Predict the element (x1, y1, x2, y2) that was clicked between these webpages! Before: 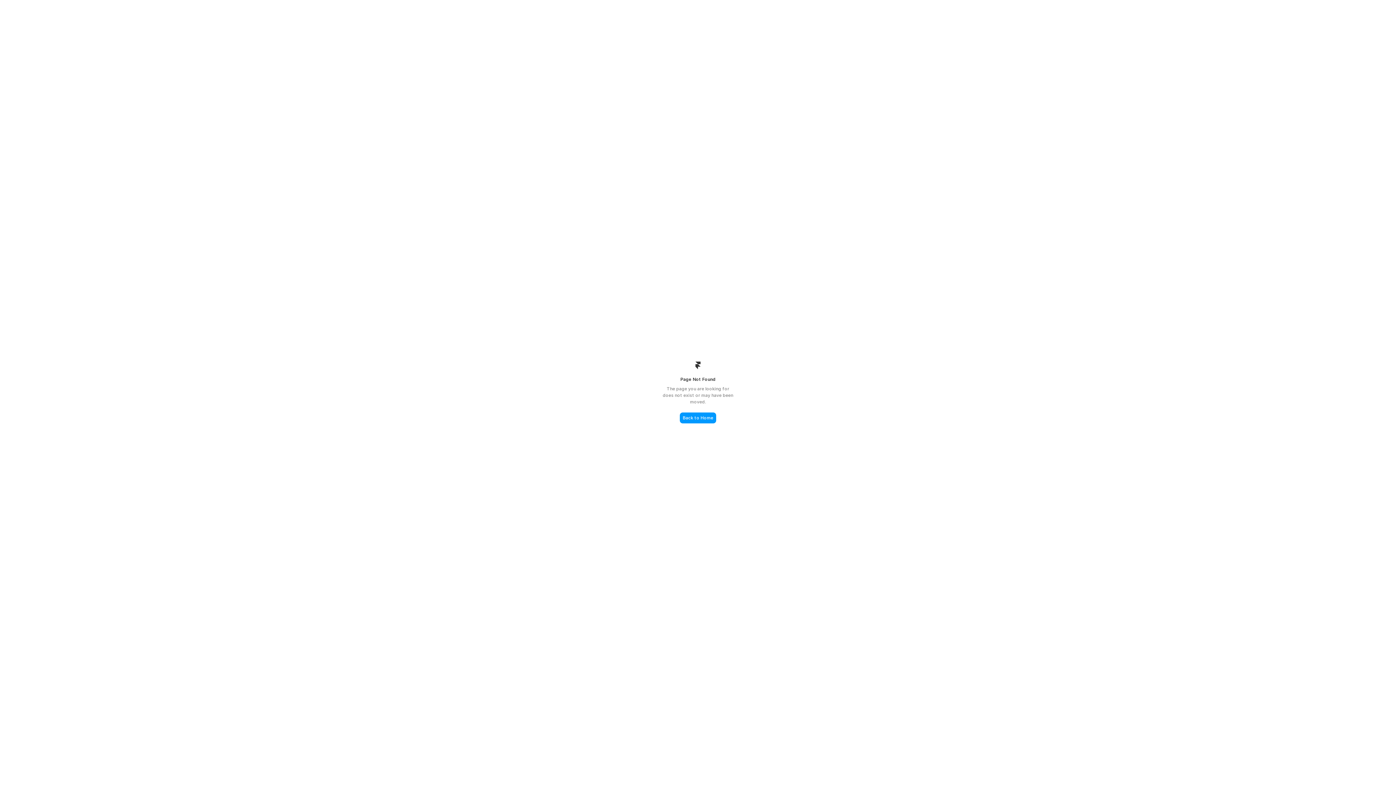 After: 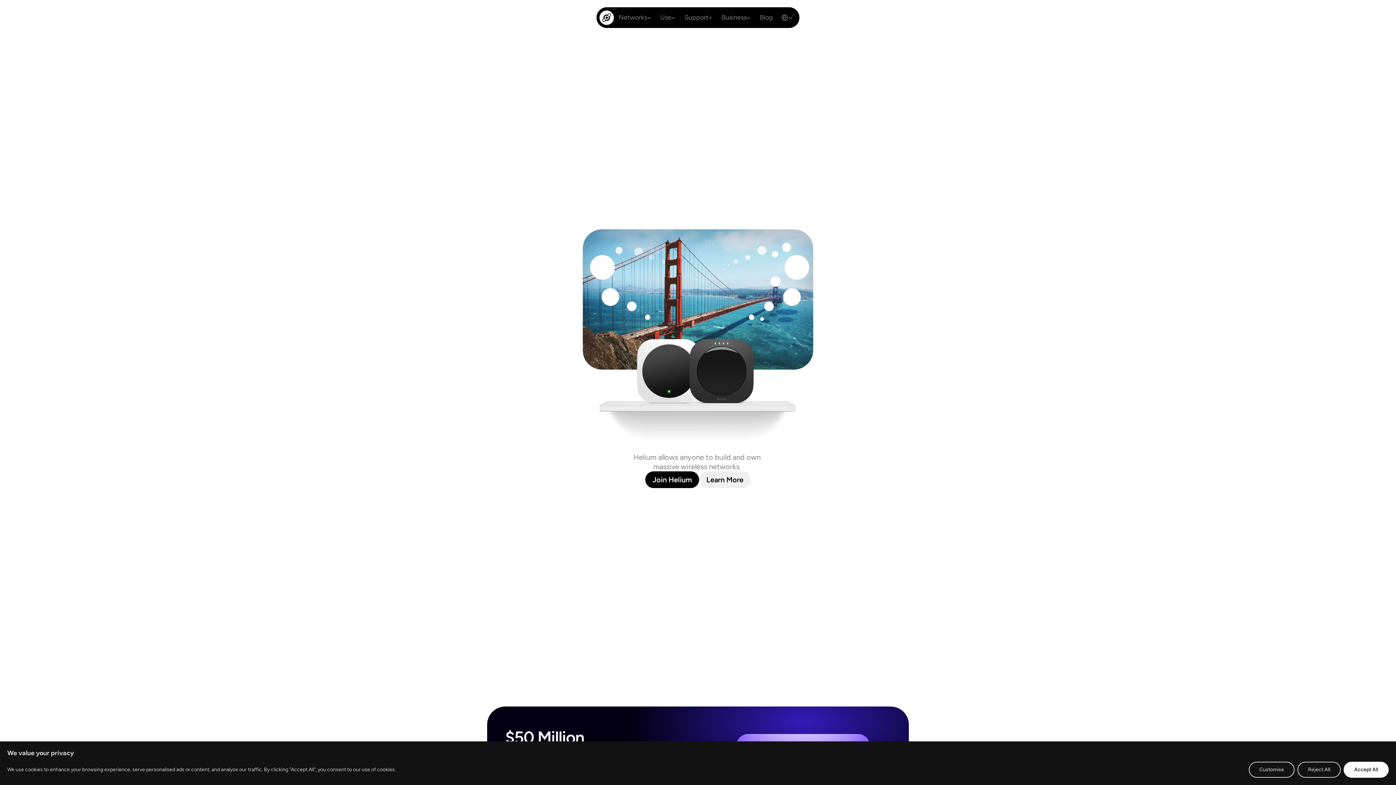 Action: label: Back to Home bbox: (680, 412, 716, 423)